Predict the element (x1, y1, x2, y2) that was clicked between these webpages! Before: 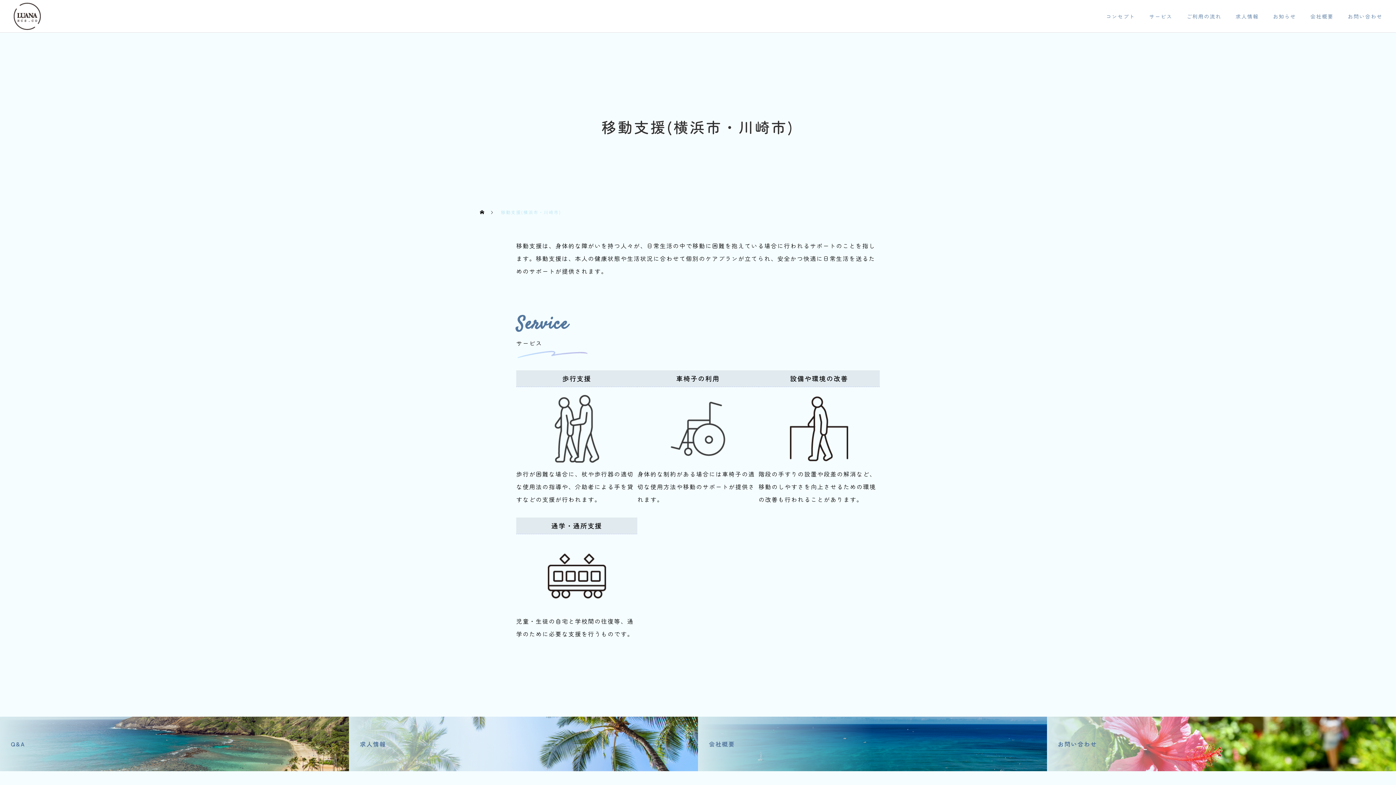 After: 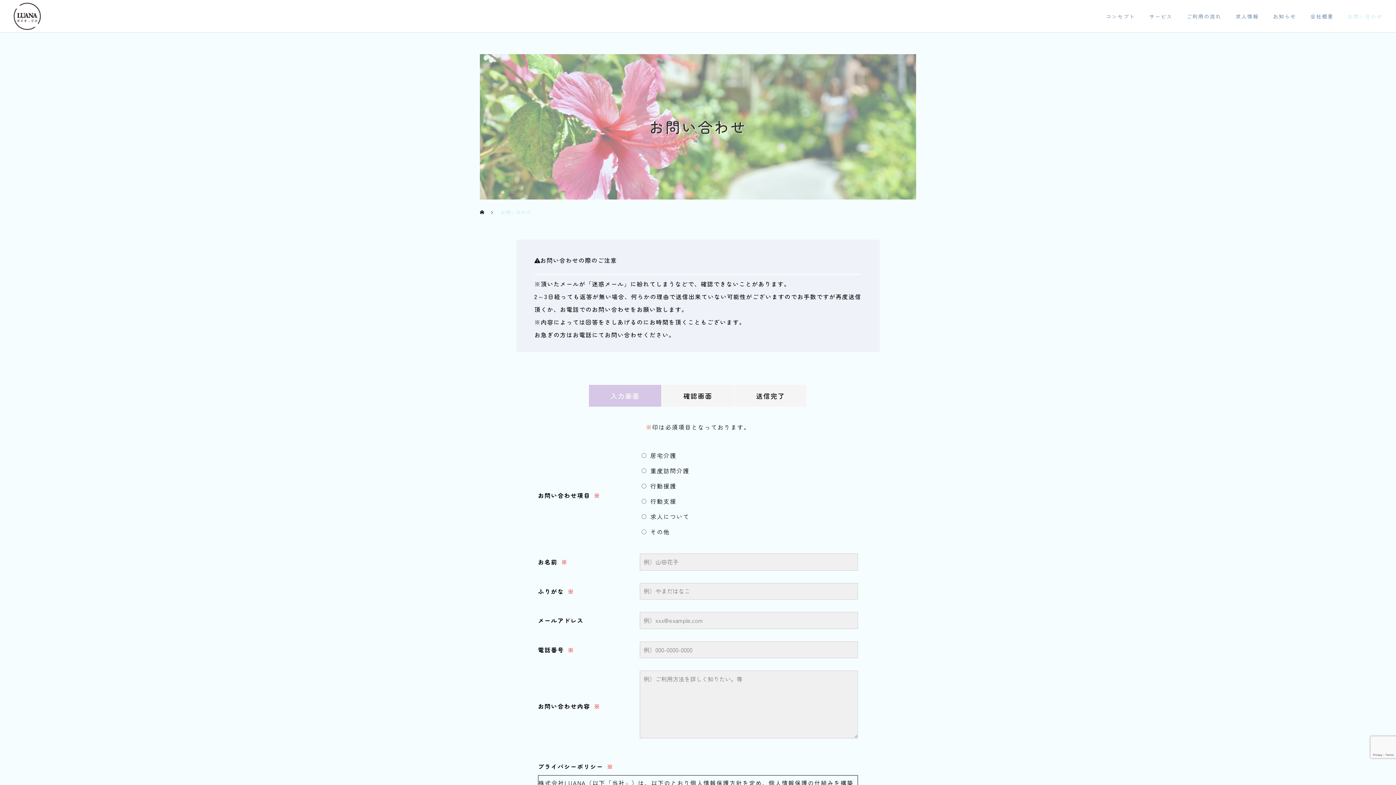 Action: bbox: (1334, 0, 1382, 32) label: お問い合わせ